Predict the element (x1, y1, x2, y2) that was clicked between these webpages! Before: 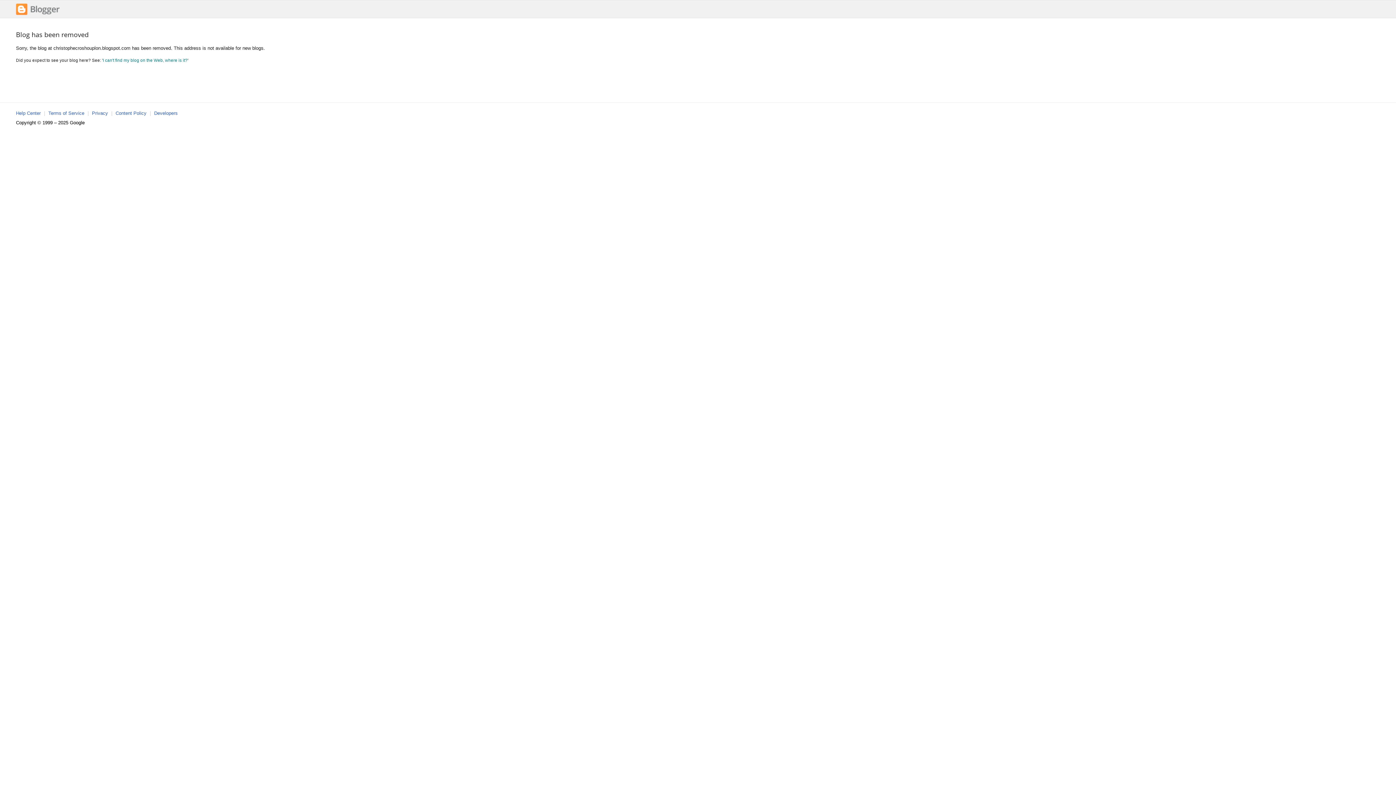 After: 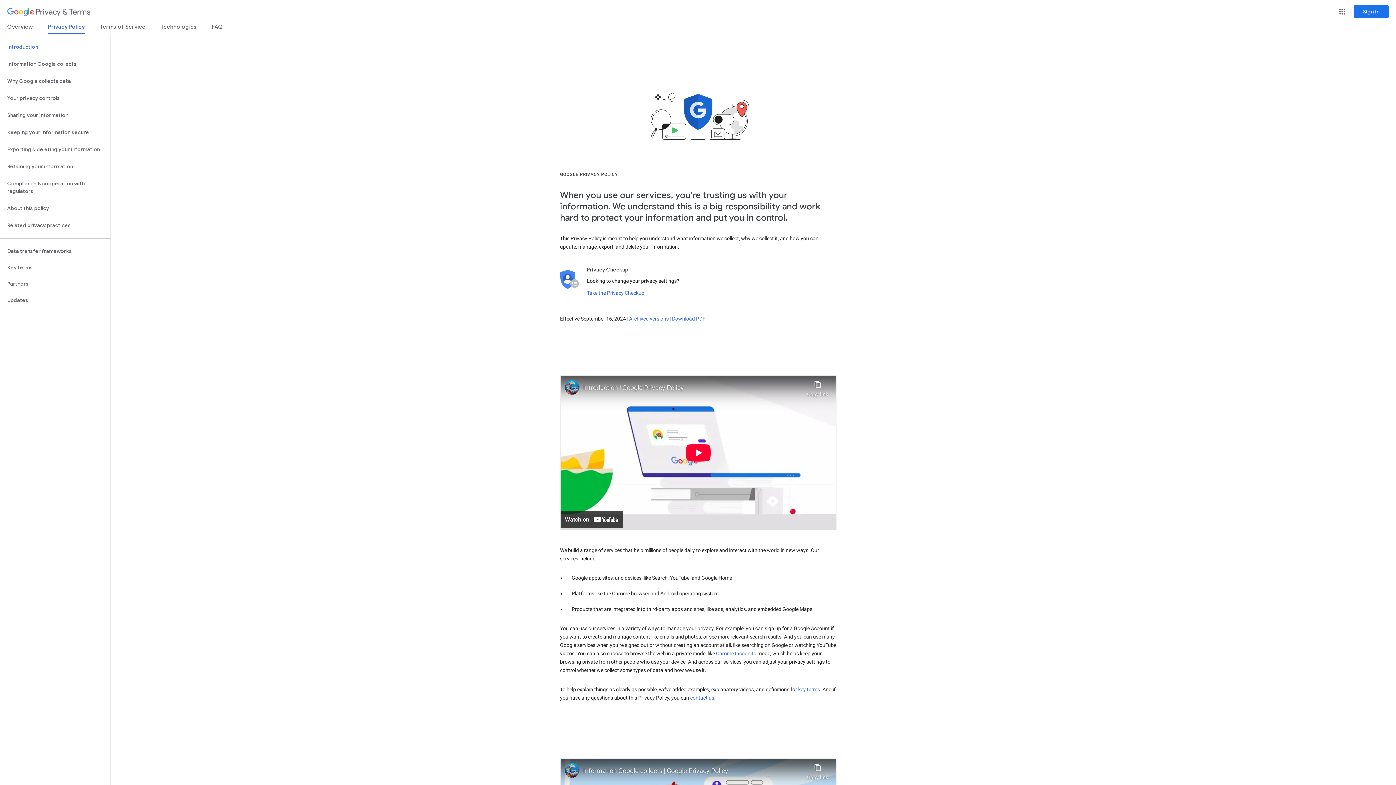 Action: label: Privacy bbox: (92, 110, 108, 116)